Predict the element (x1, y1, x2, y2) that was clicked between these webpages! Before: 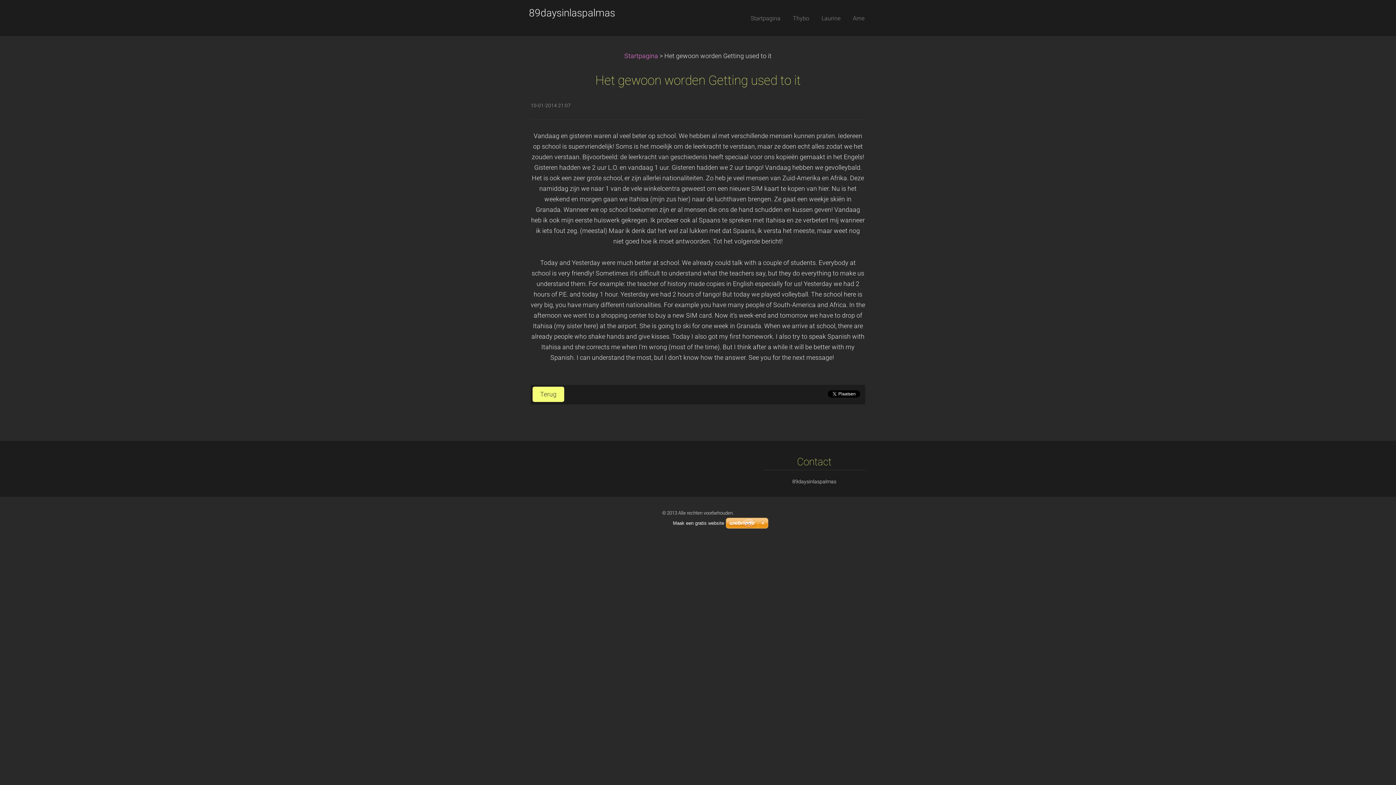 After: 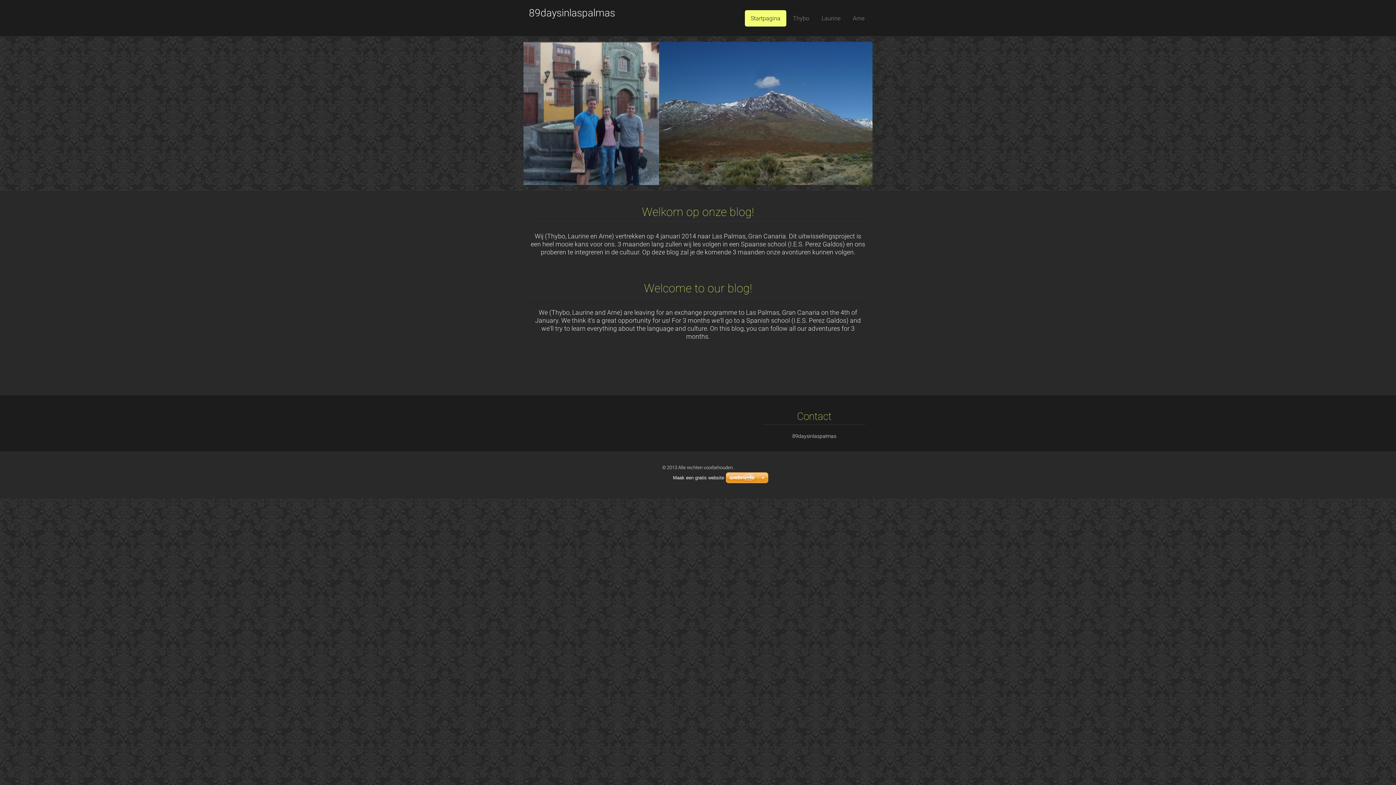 Action: bbox: (745, 10, 786, 26) label: Startpagina